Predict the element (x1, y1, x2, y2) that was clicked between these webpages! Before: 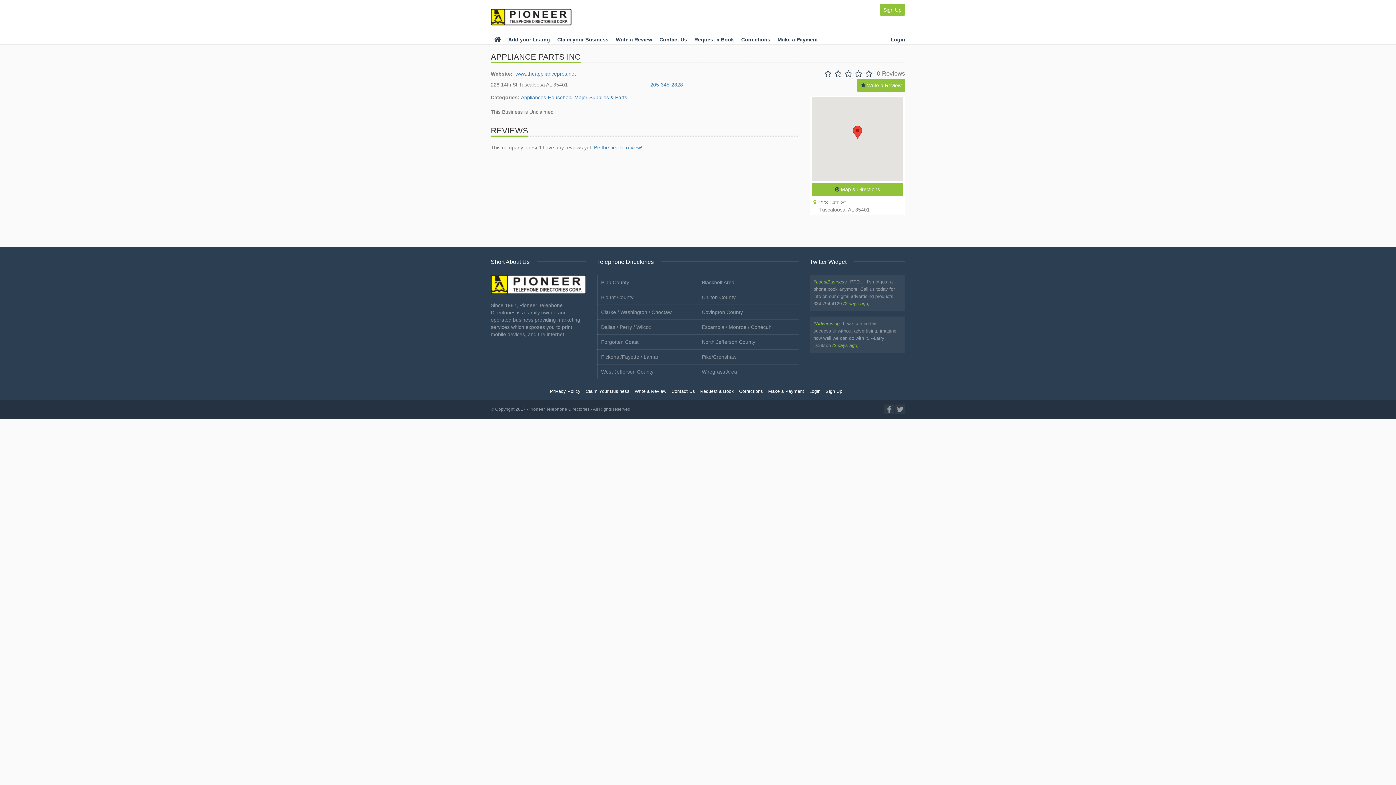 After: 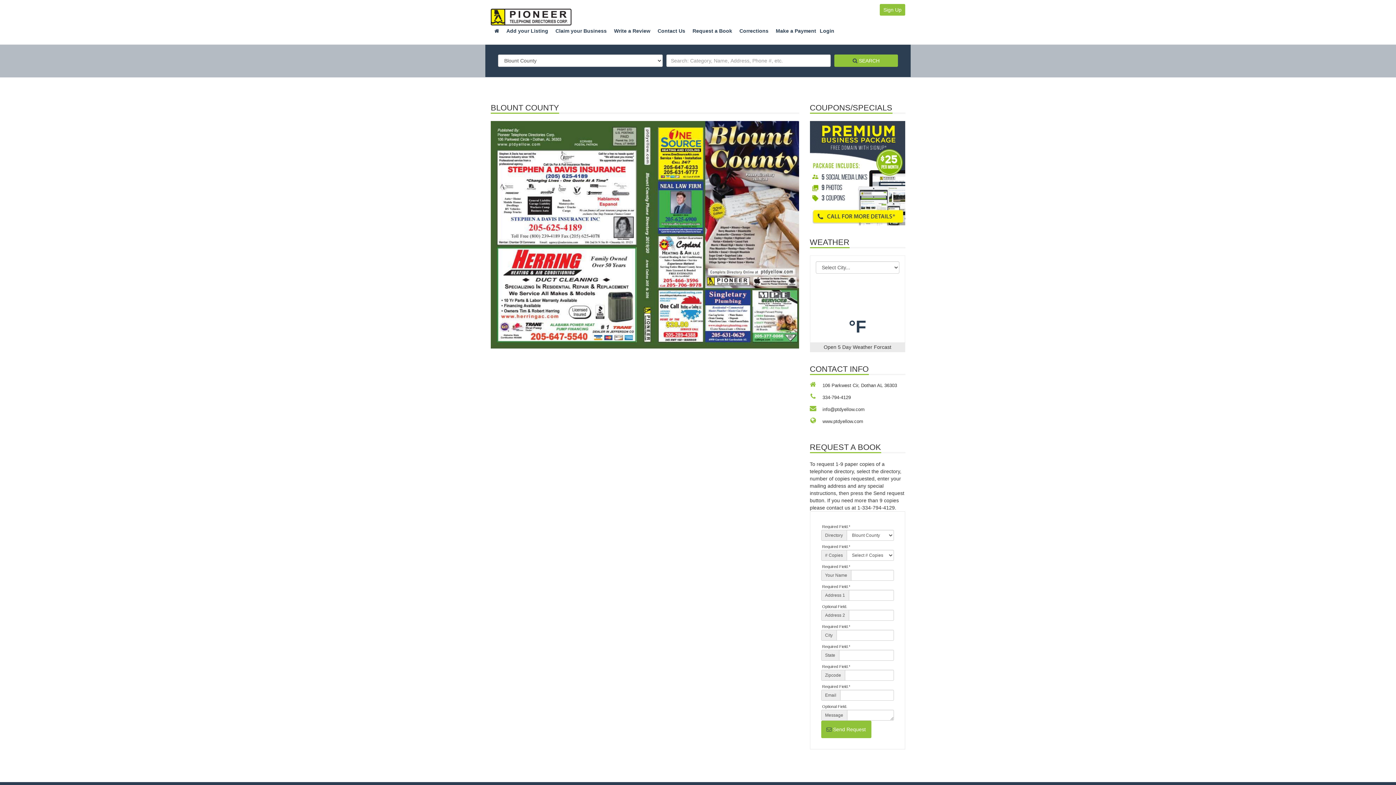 Action: bbox: (601, 294, 633, 300) label: Blount County